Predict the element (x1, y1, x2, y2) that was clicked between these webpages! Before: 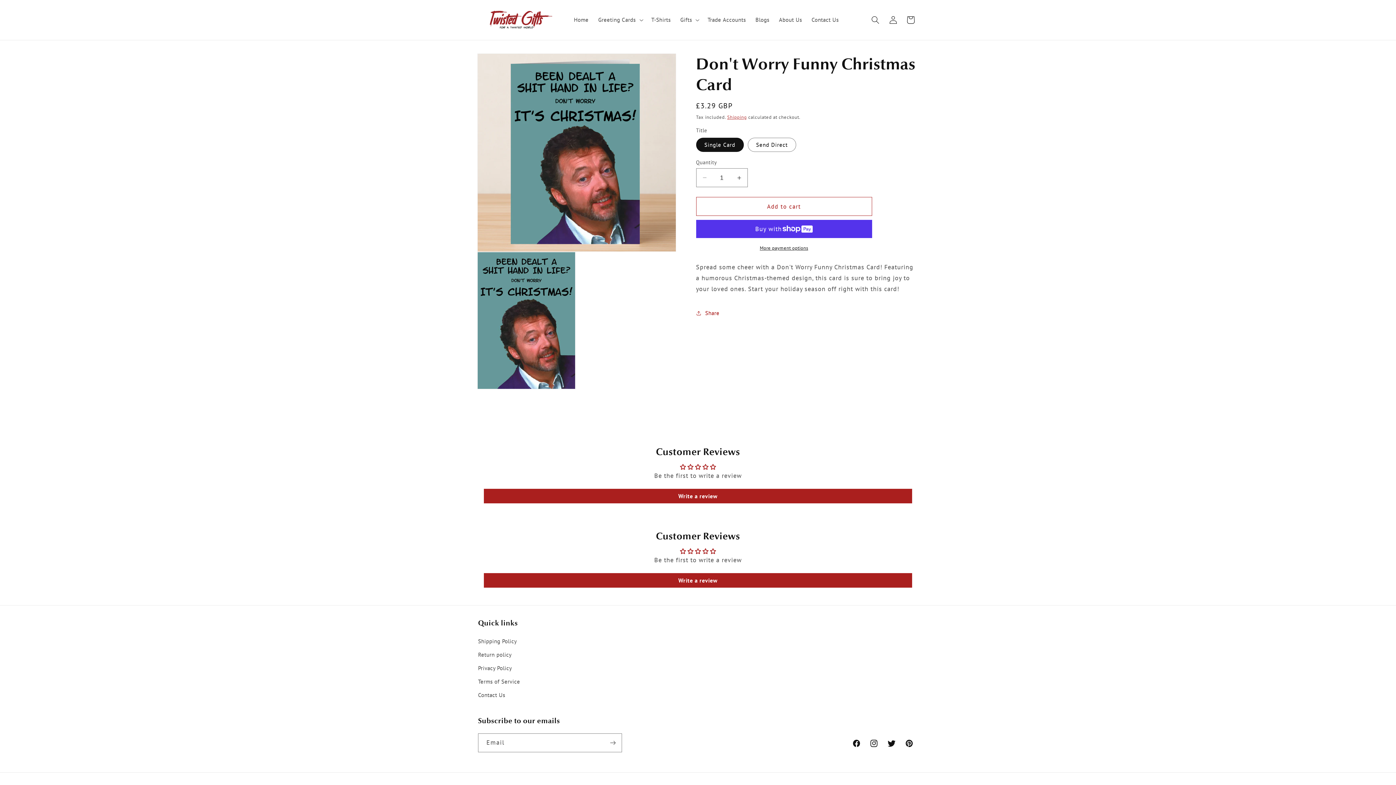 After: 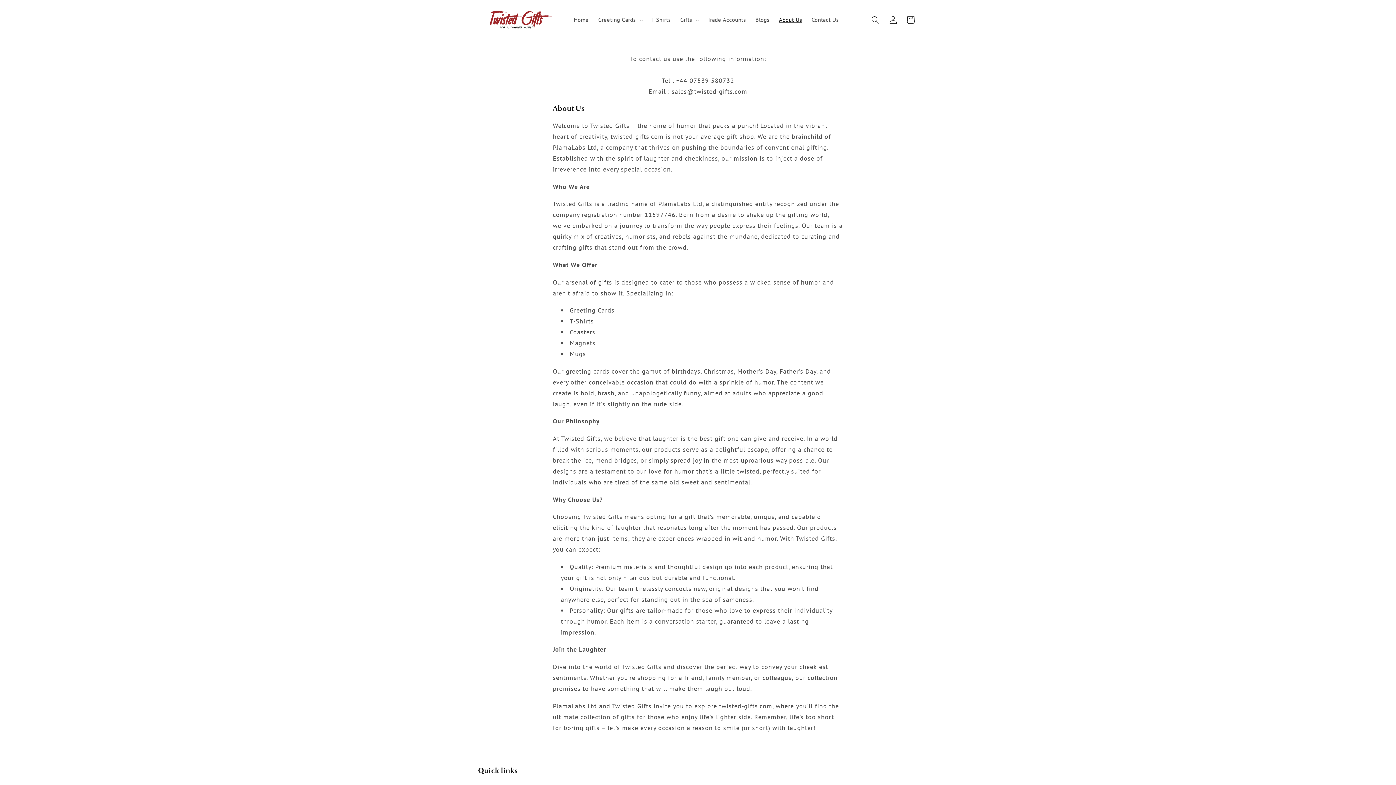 Action: bbox: (774, 11, 806, 28) label: About Us